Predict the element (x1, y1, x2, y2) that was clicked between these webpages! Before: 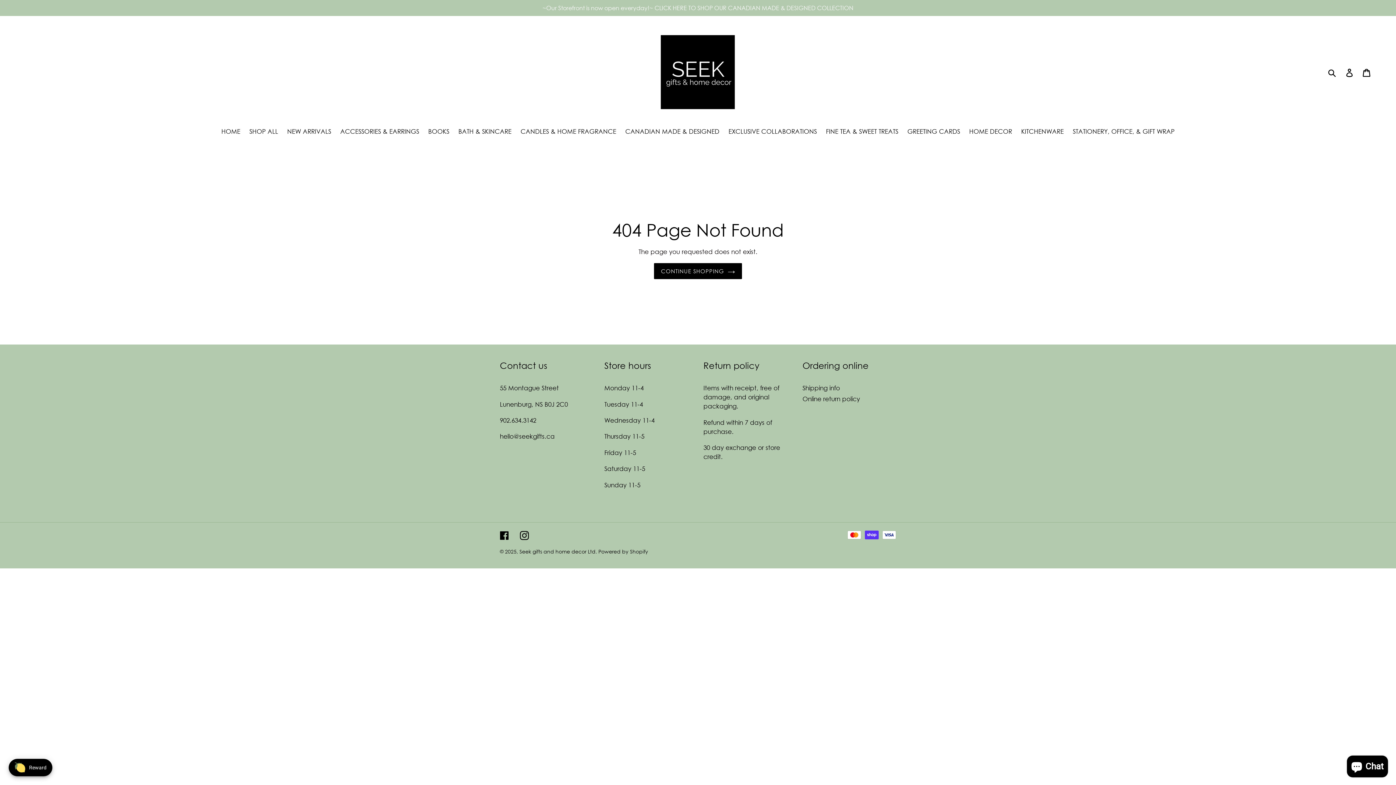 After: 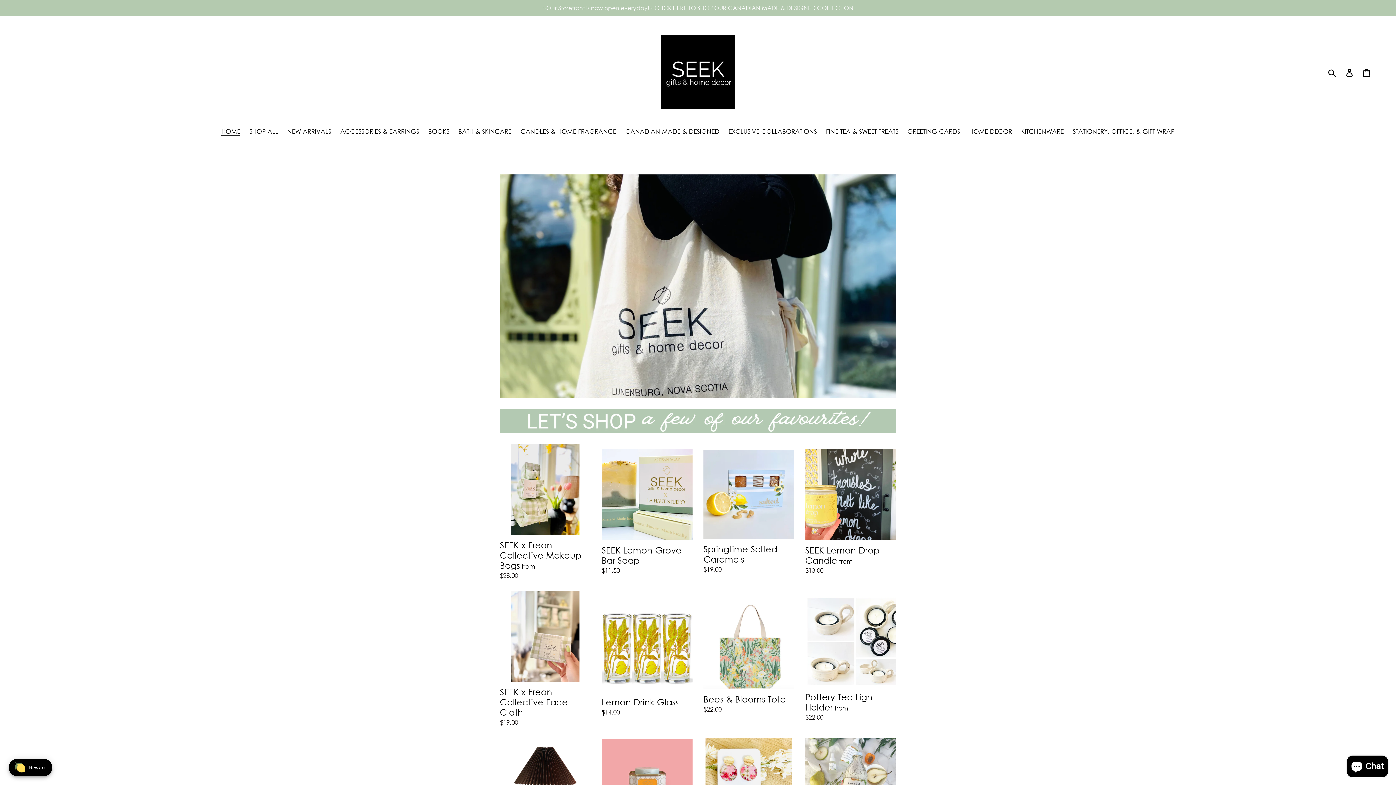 Action: bbox: (652, 26, 743, 117)